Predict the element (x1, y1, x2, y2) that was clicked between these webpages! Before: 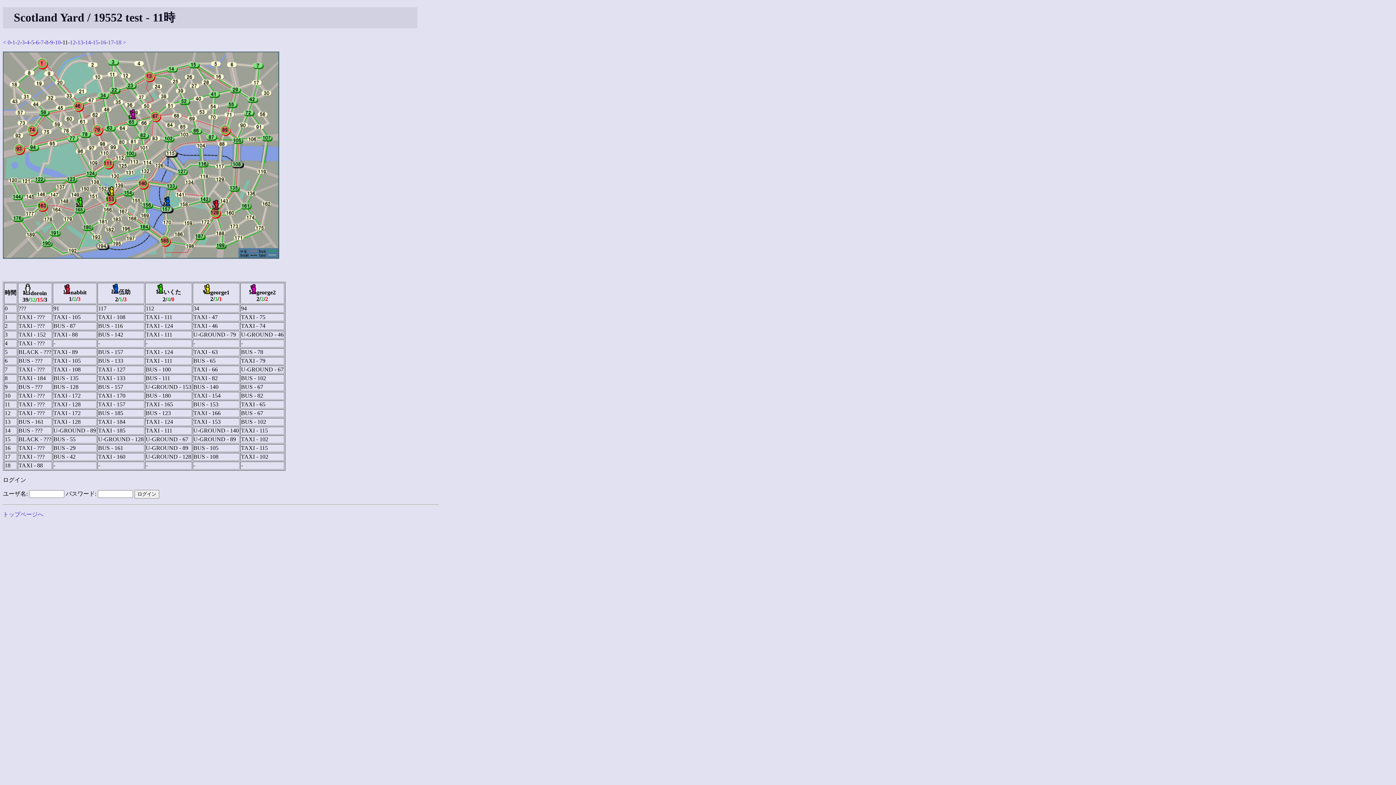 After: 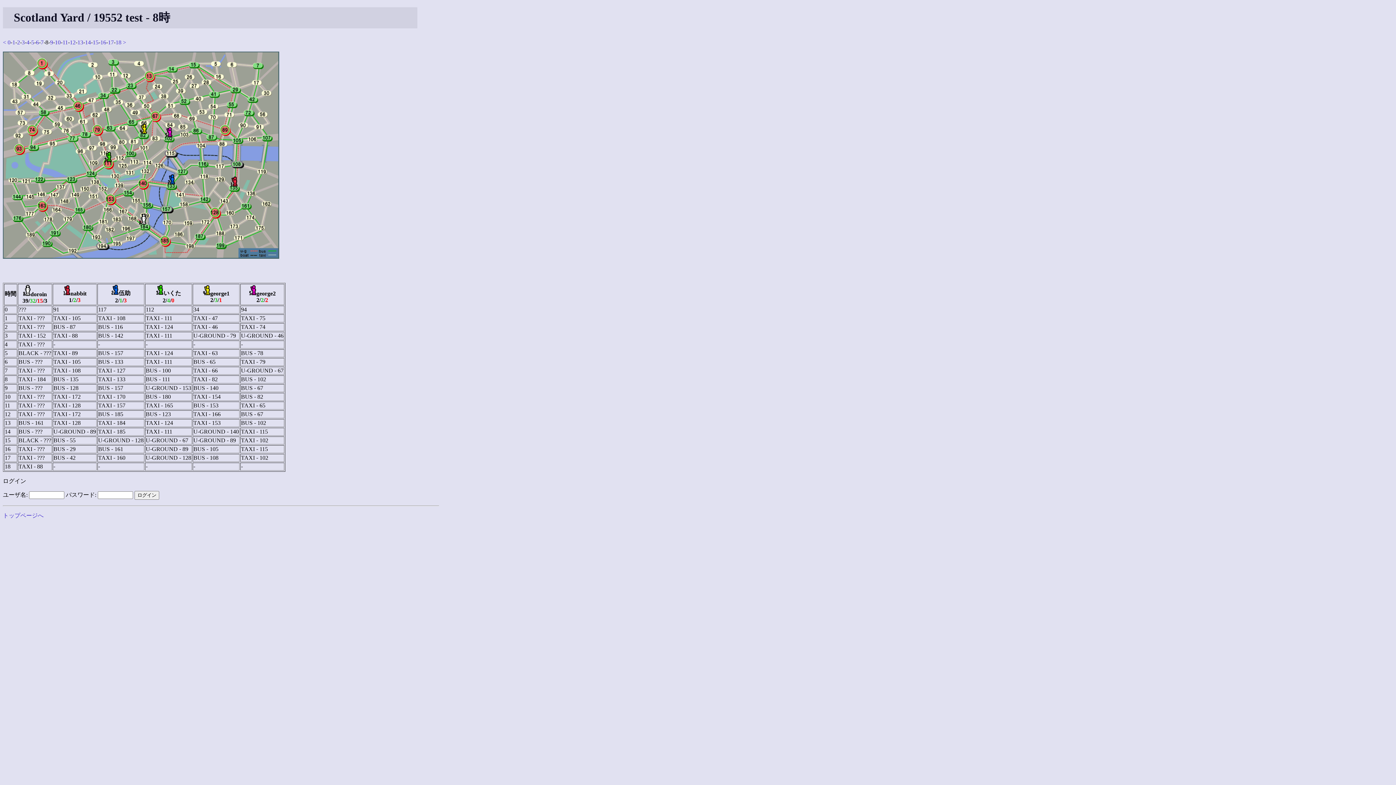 Action: label: 8 bbox: (45, 39, 48, 45)